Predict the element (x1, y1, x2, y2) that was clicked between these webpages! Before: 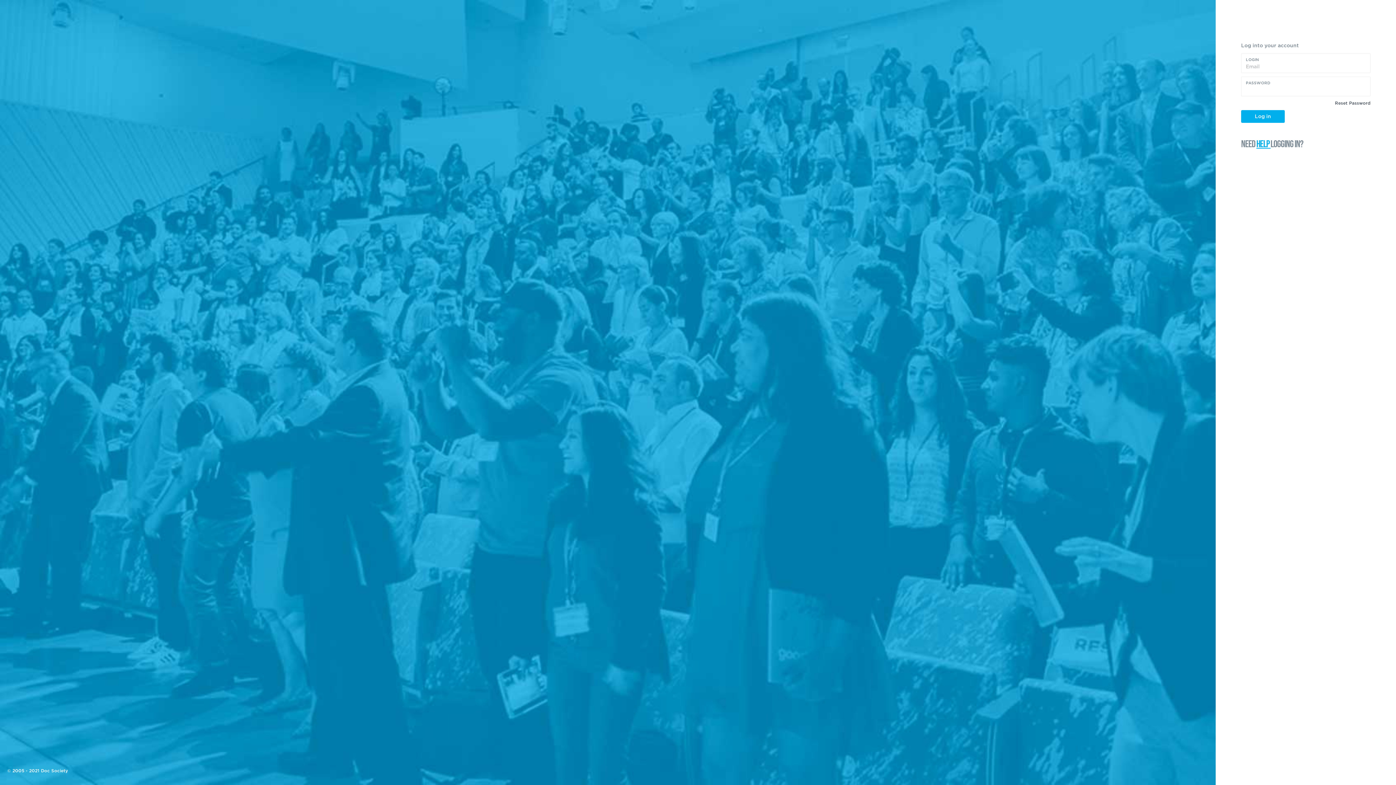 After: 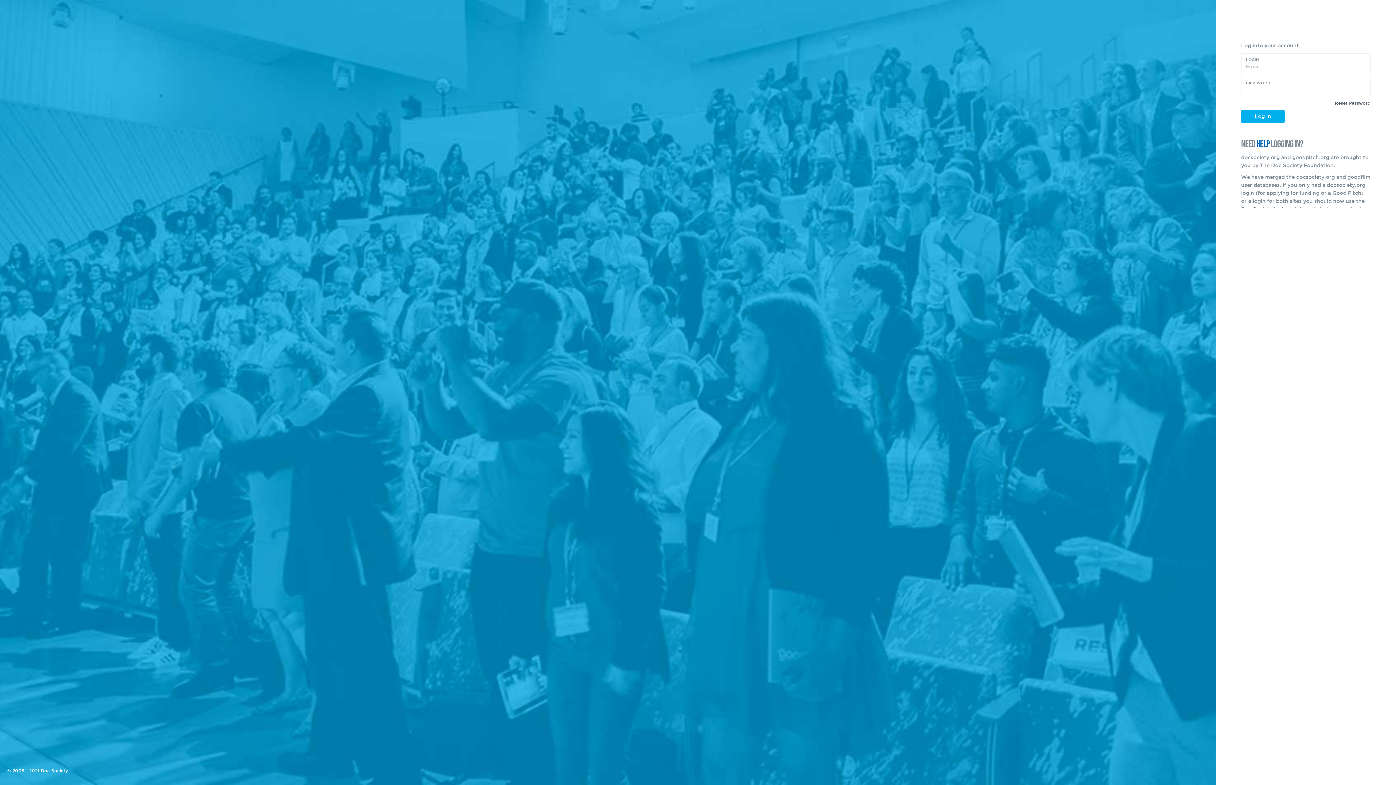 Action: label: HELP  bbox: (1256, 138, 1270, 149)